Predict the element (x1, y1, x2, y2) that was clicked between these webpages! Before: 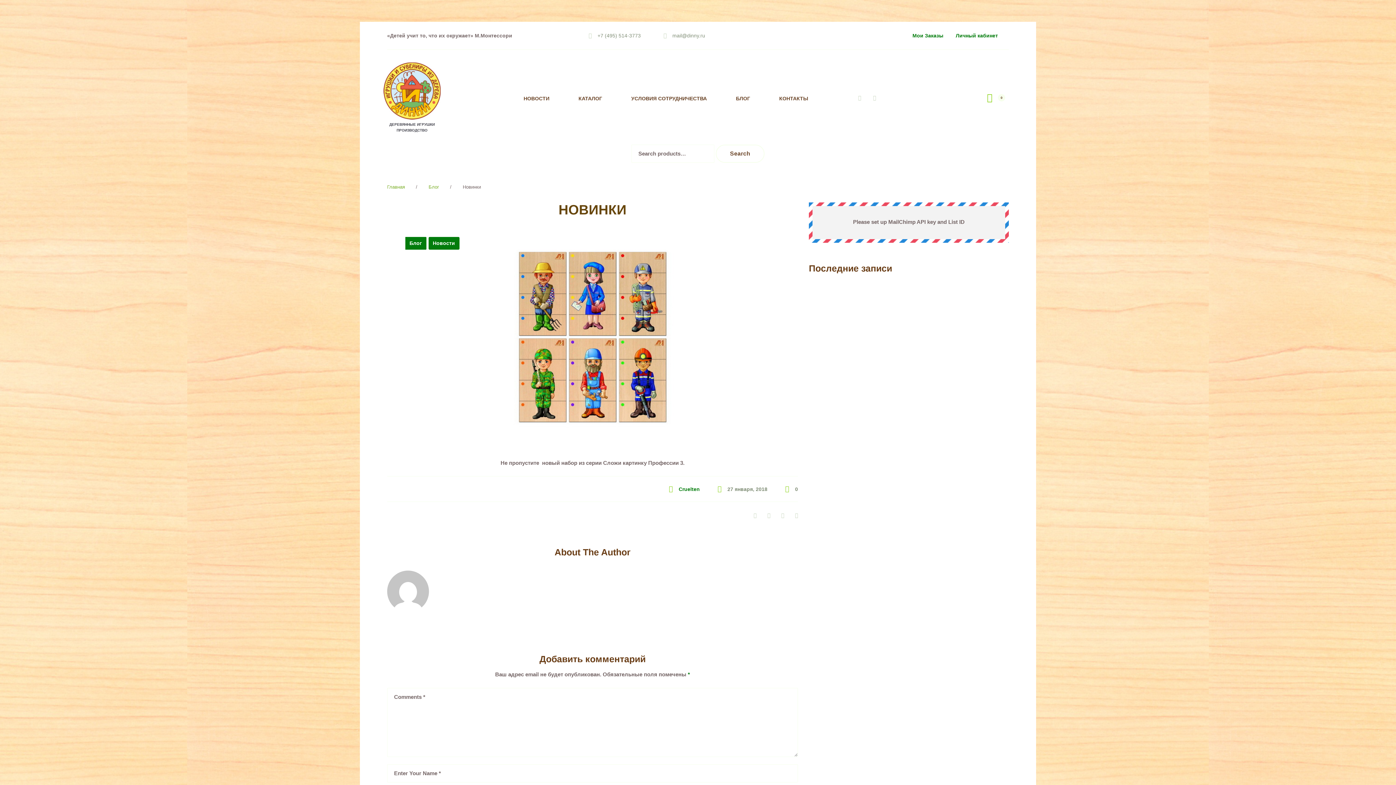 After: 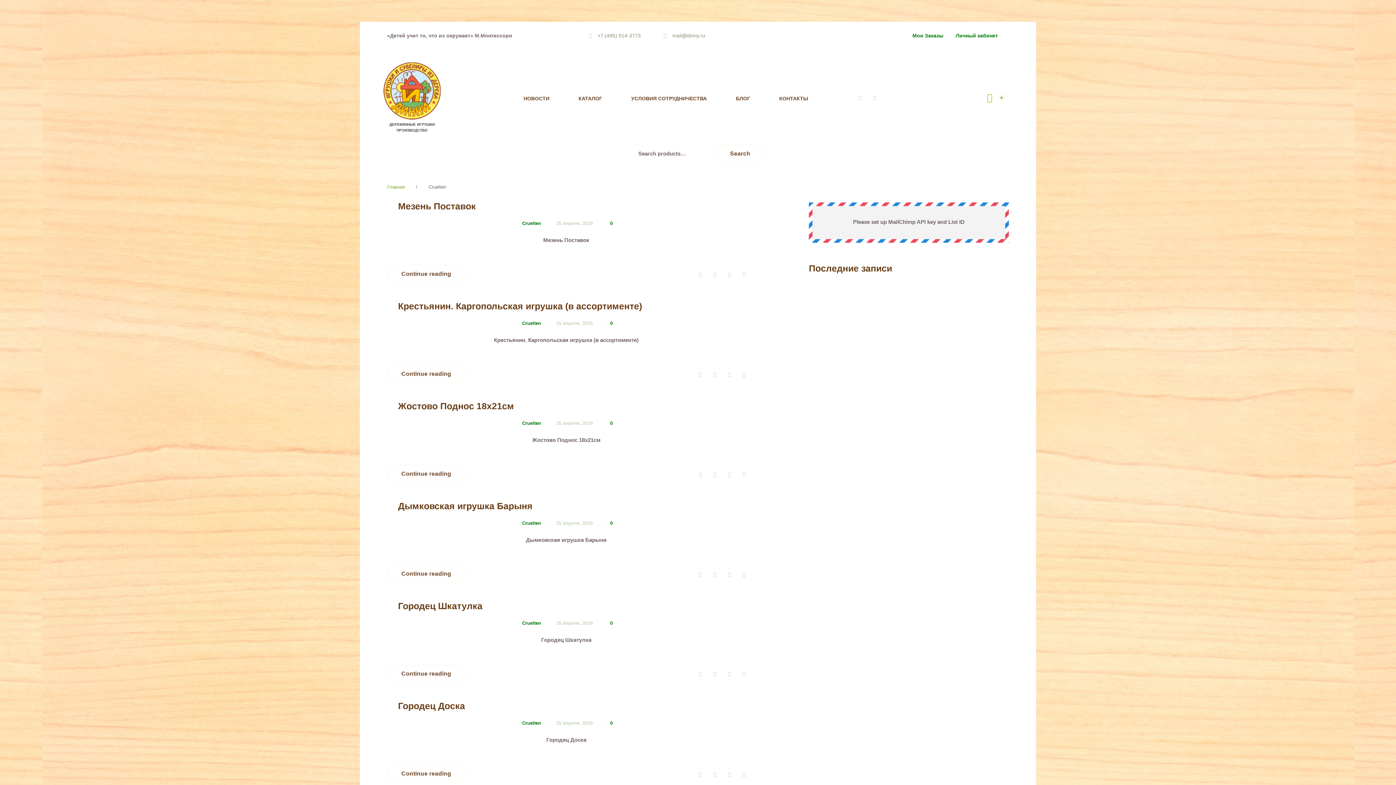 Action: label: Cruelten bbox: (668, 486, 700, 492)